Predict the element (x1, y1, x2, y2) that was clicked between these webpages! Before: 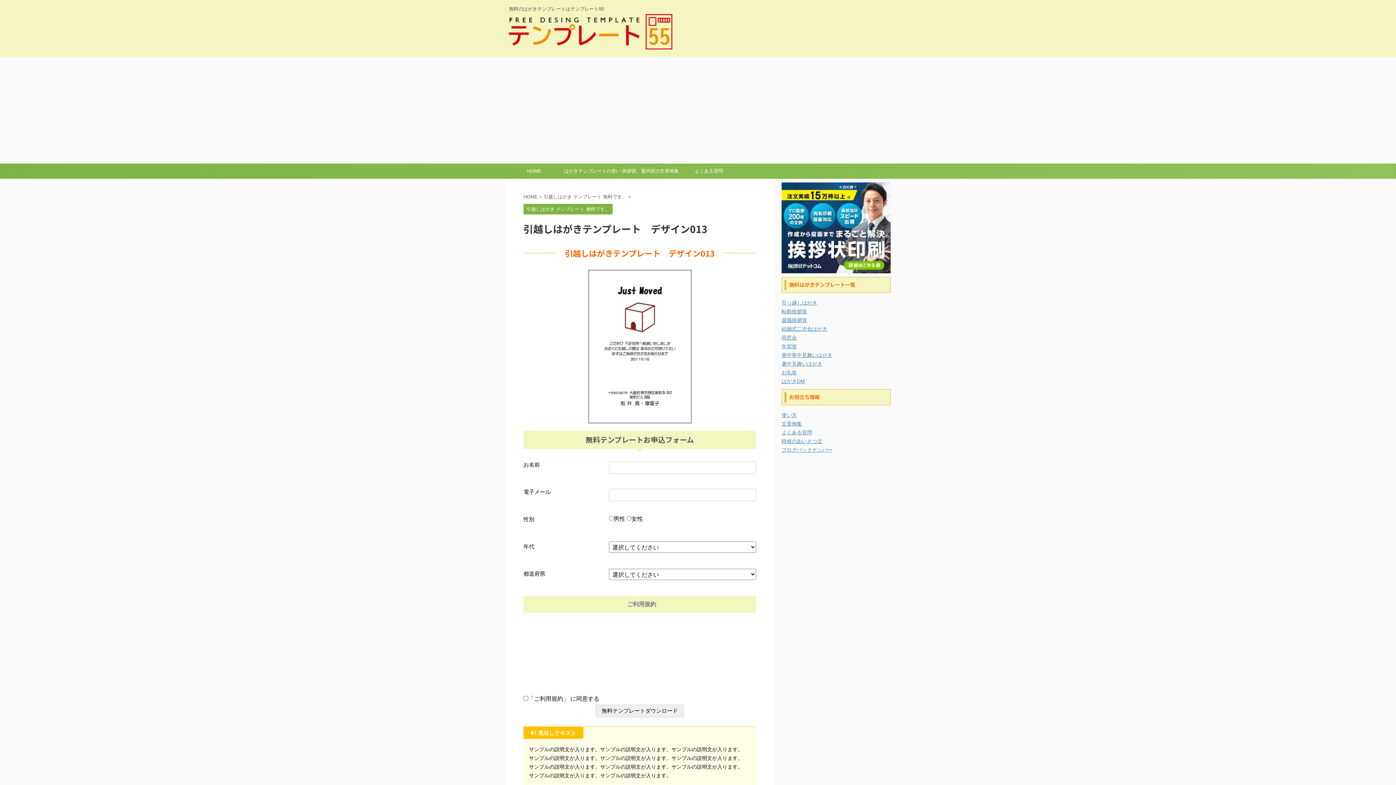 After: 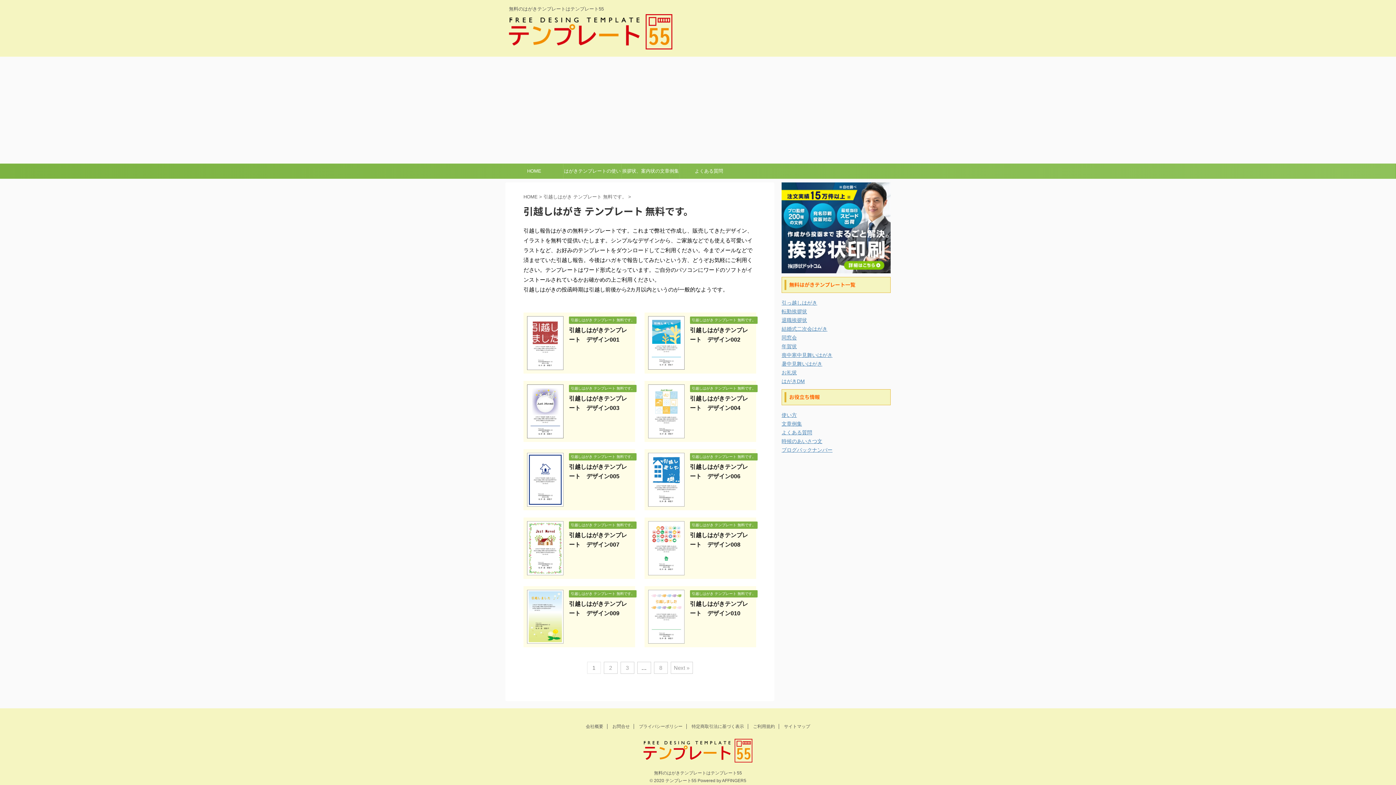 Action: label: 引っ越しはがき bbox: (781, 299, 817, 305)